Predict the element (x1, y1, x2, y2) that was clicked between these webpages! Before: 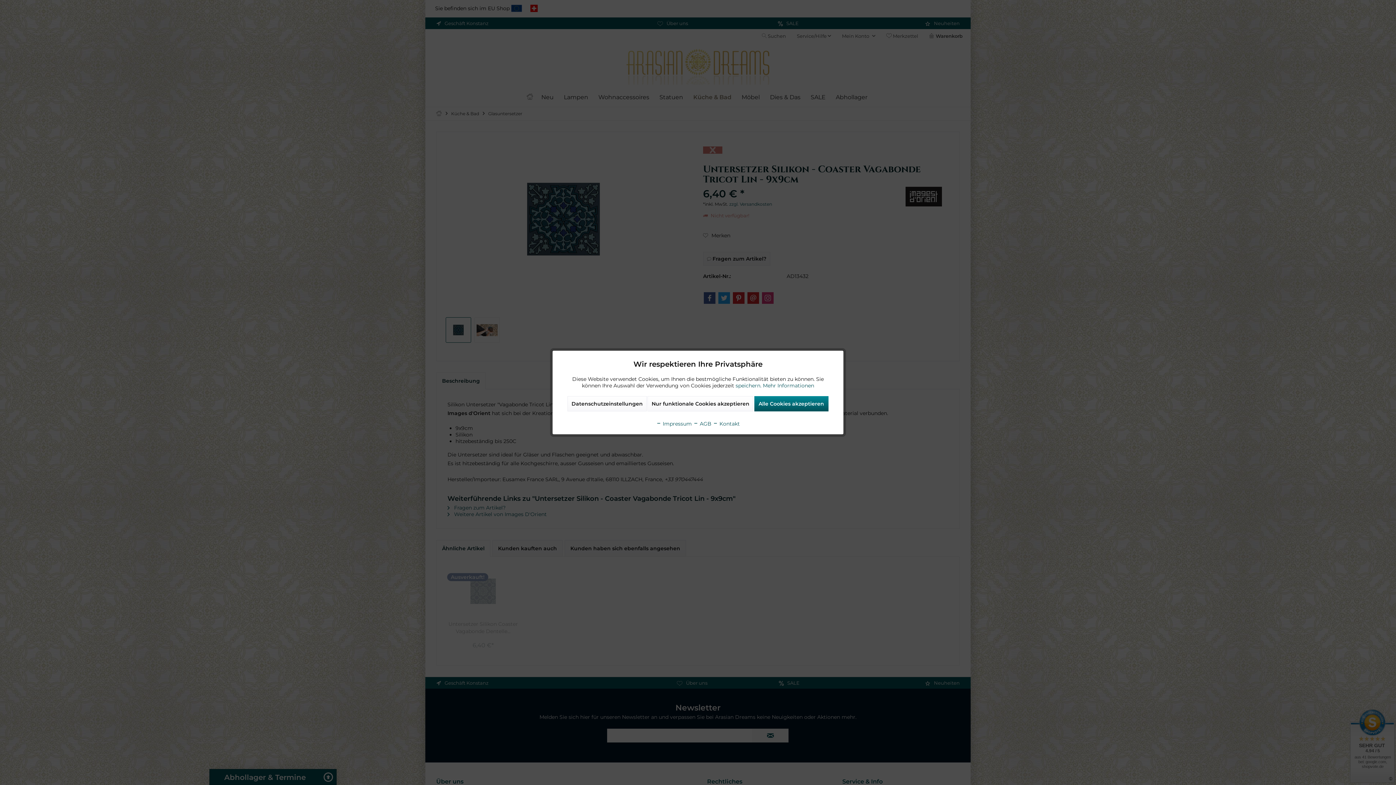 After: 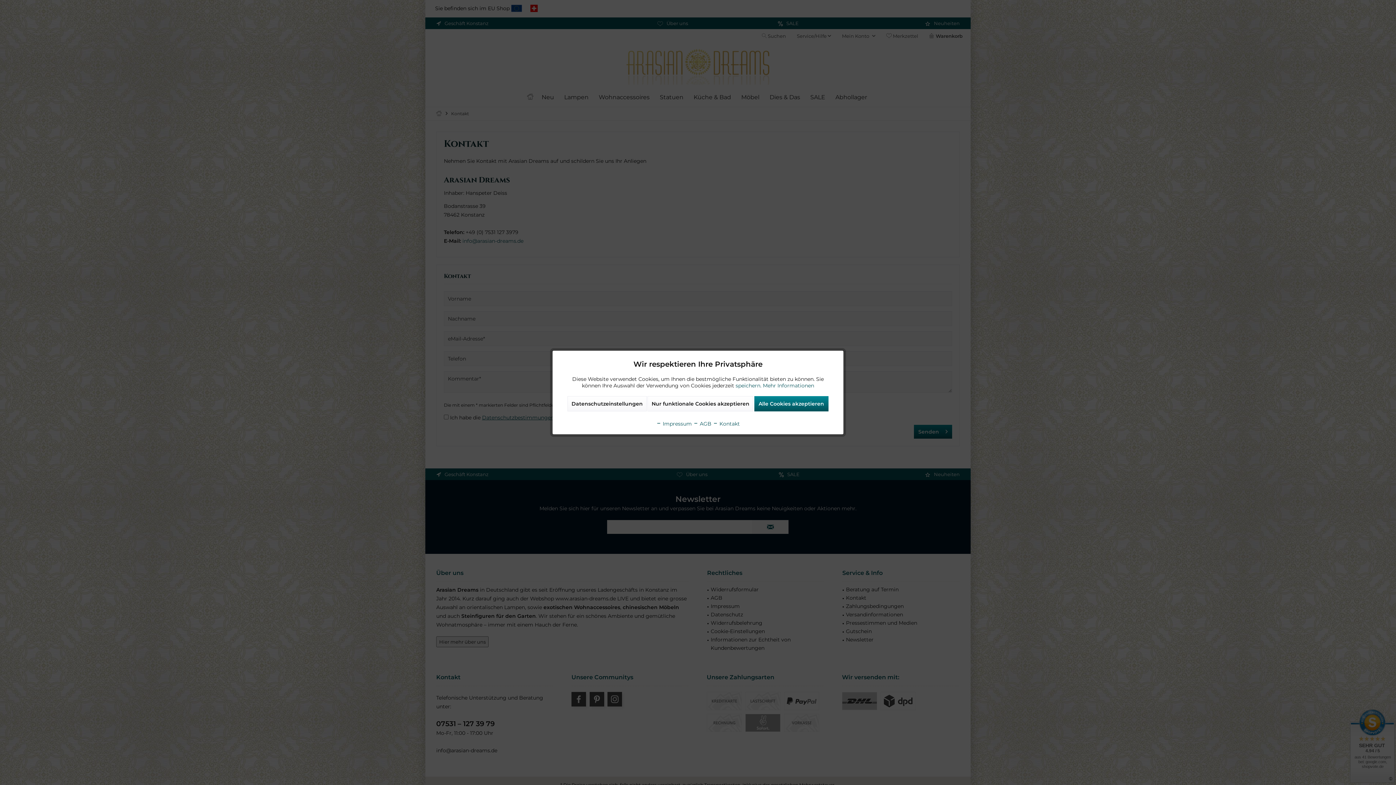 Action: label:  Kontakt bbox: (713, 420, 740, 427)